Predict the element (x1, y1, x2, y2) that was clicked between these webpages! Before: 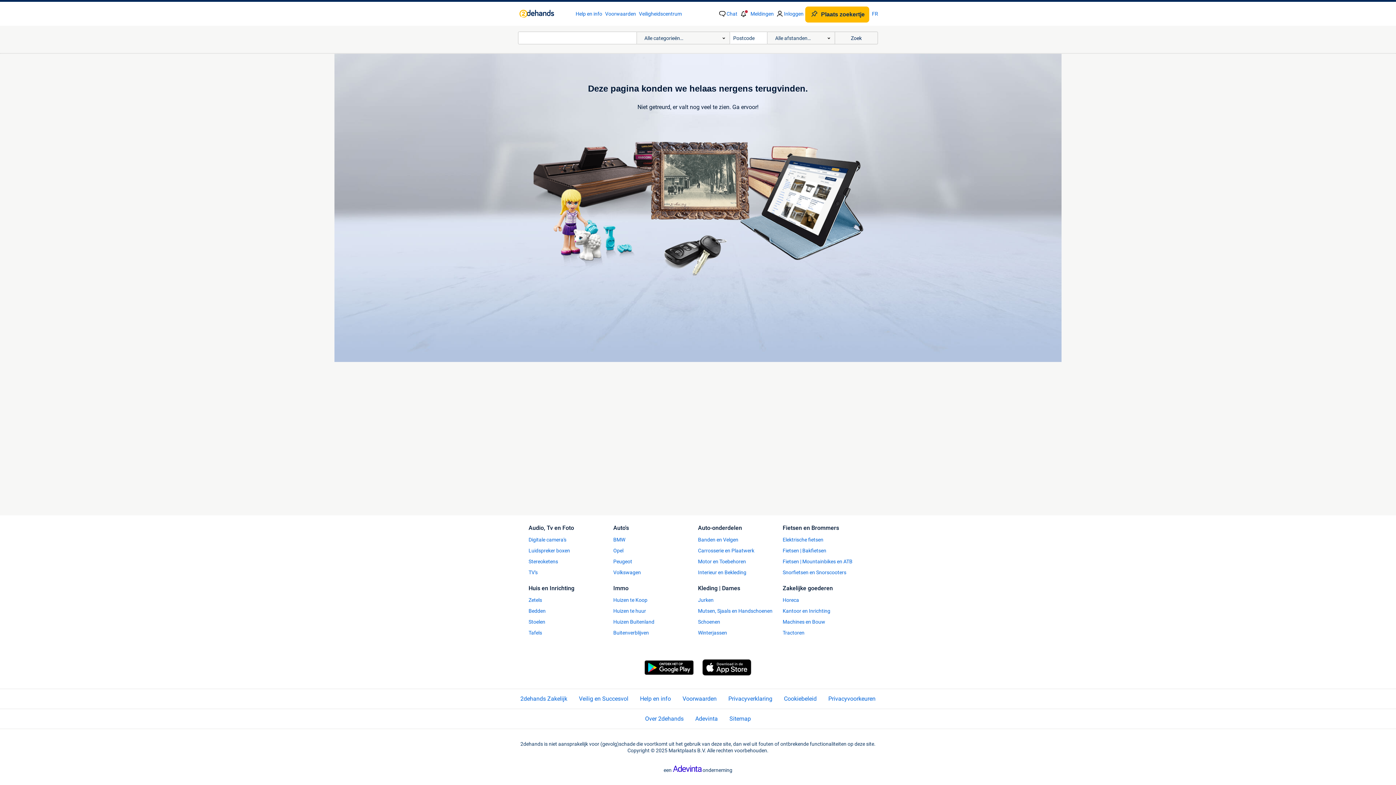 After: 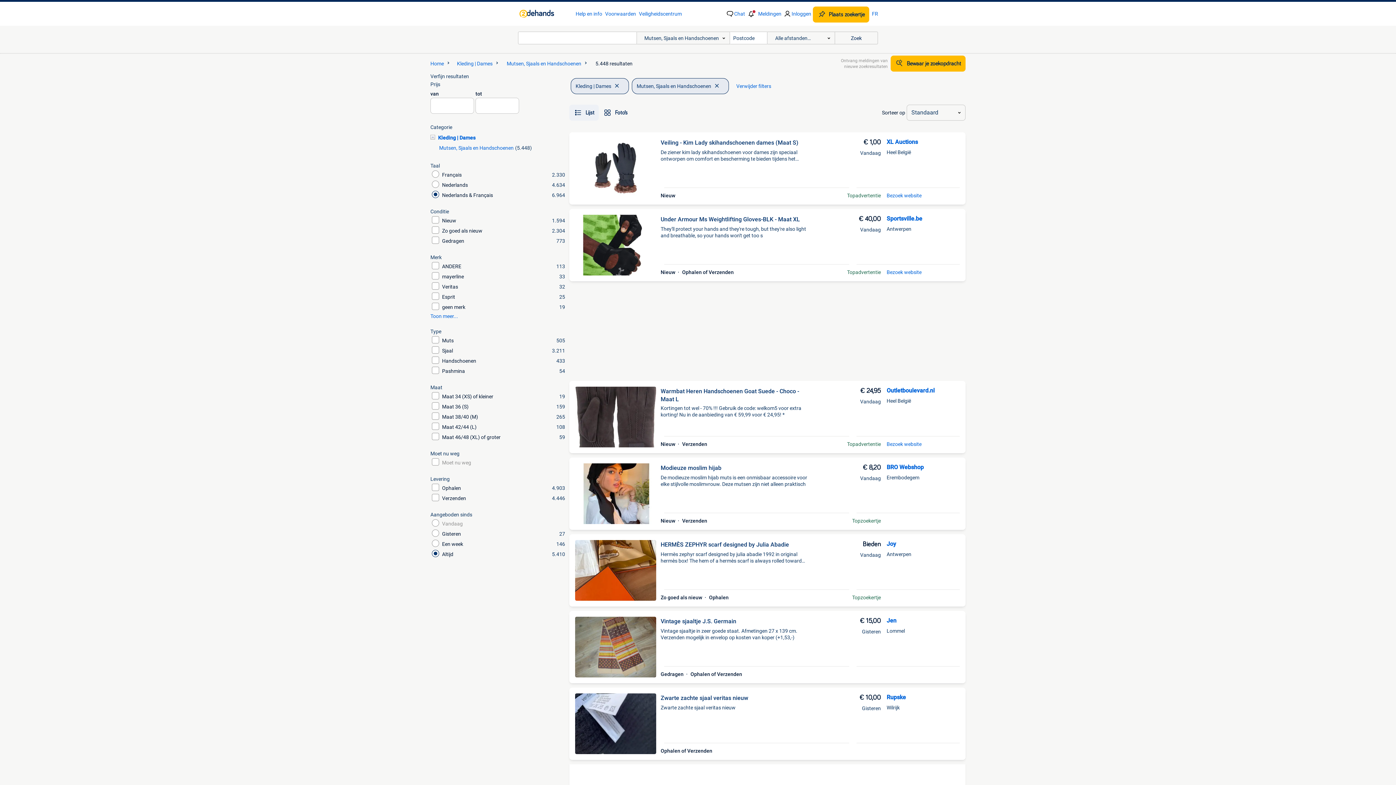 Action: label: Mutsen, Sjaals en Handschoenen bbox: (698, 608, 778, 614)